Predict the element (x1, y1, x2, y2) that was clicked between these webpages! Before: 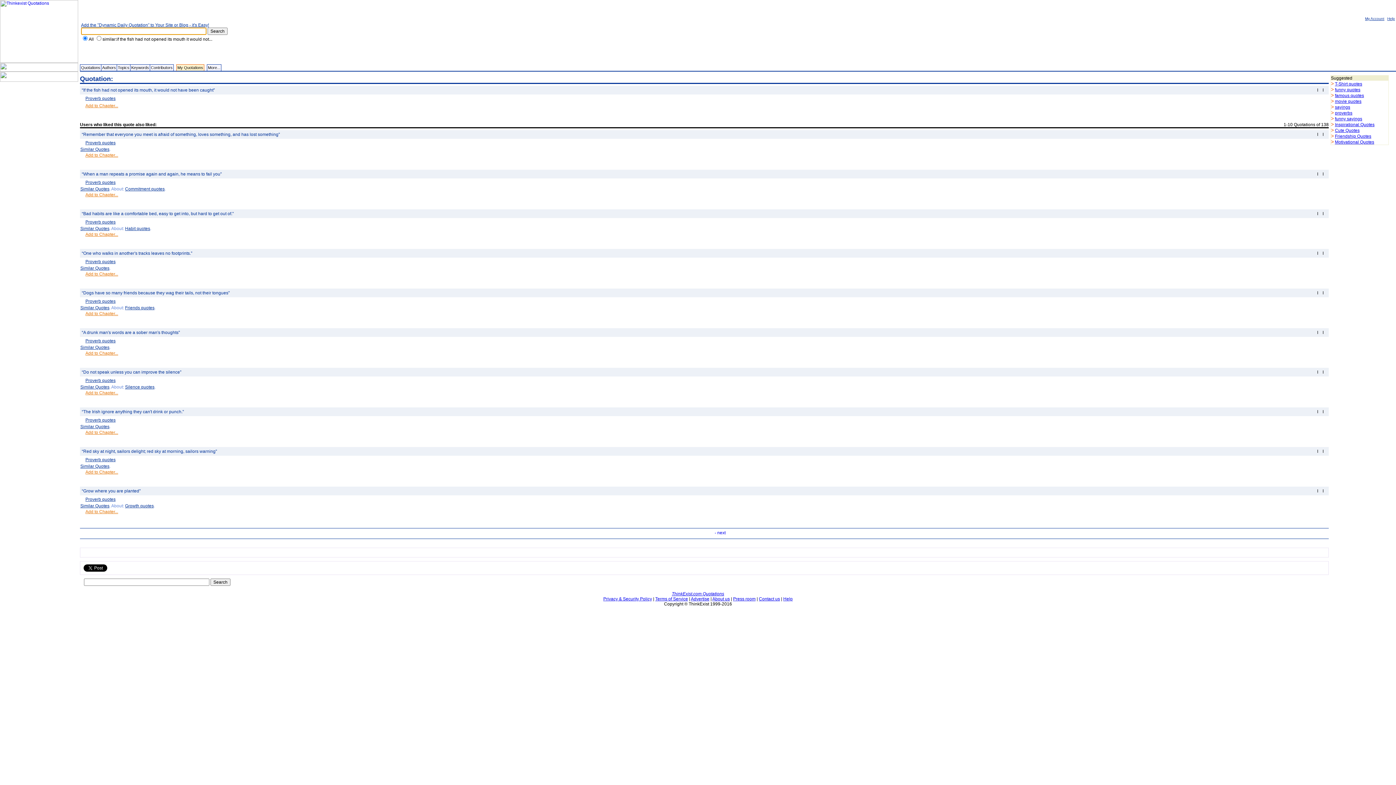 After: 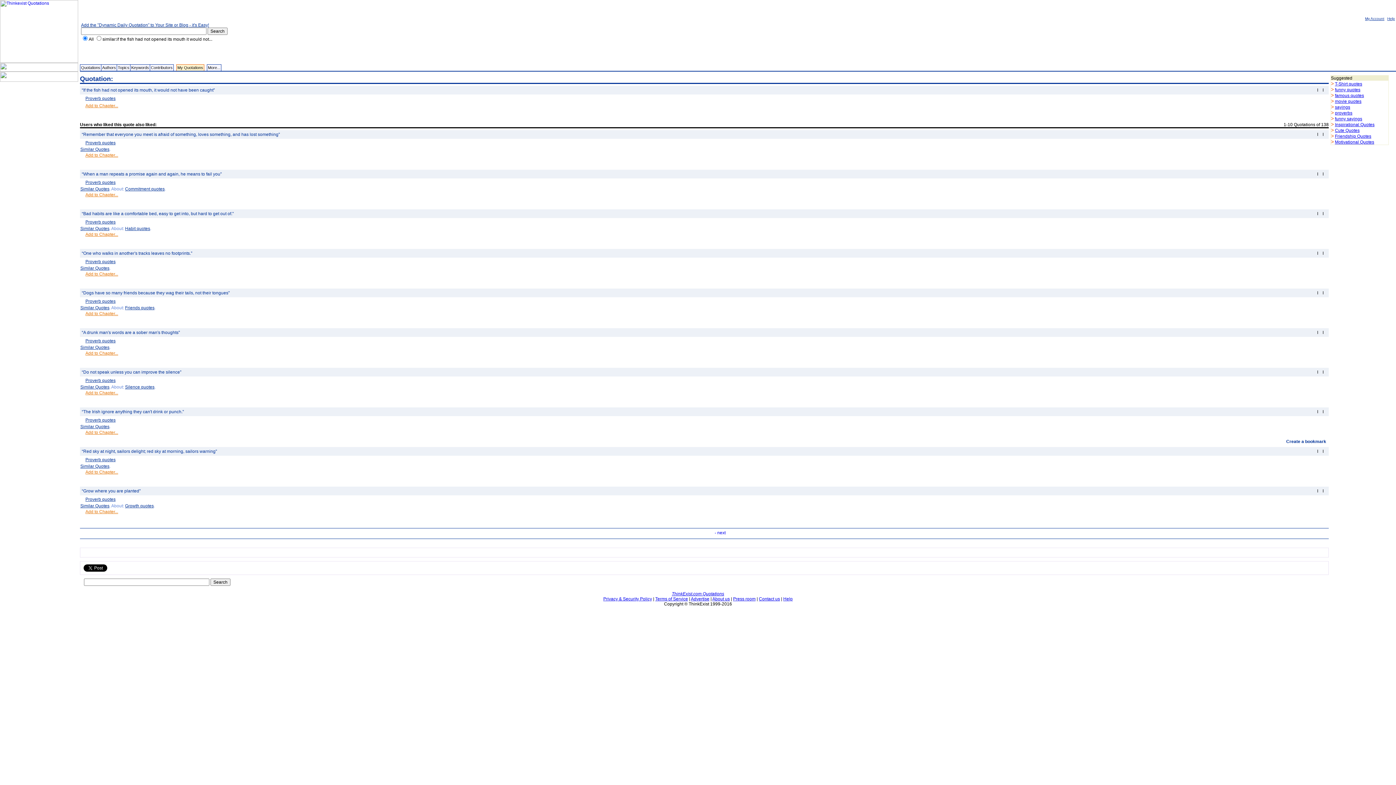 Action: bbox: (1309, 431, 1315, 436)